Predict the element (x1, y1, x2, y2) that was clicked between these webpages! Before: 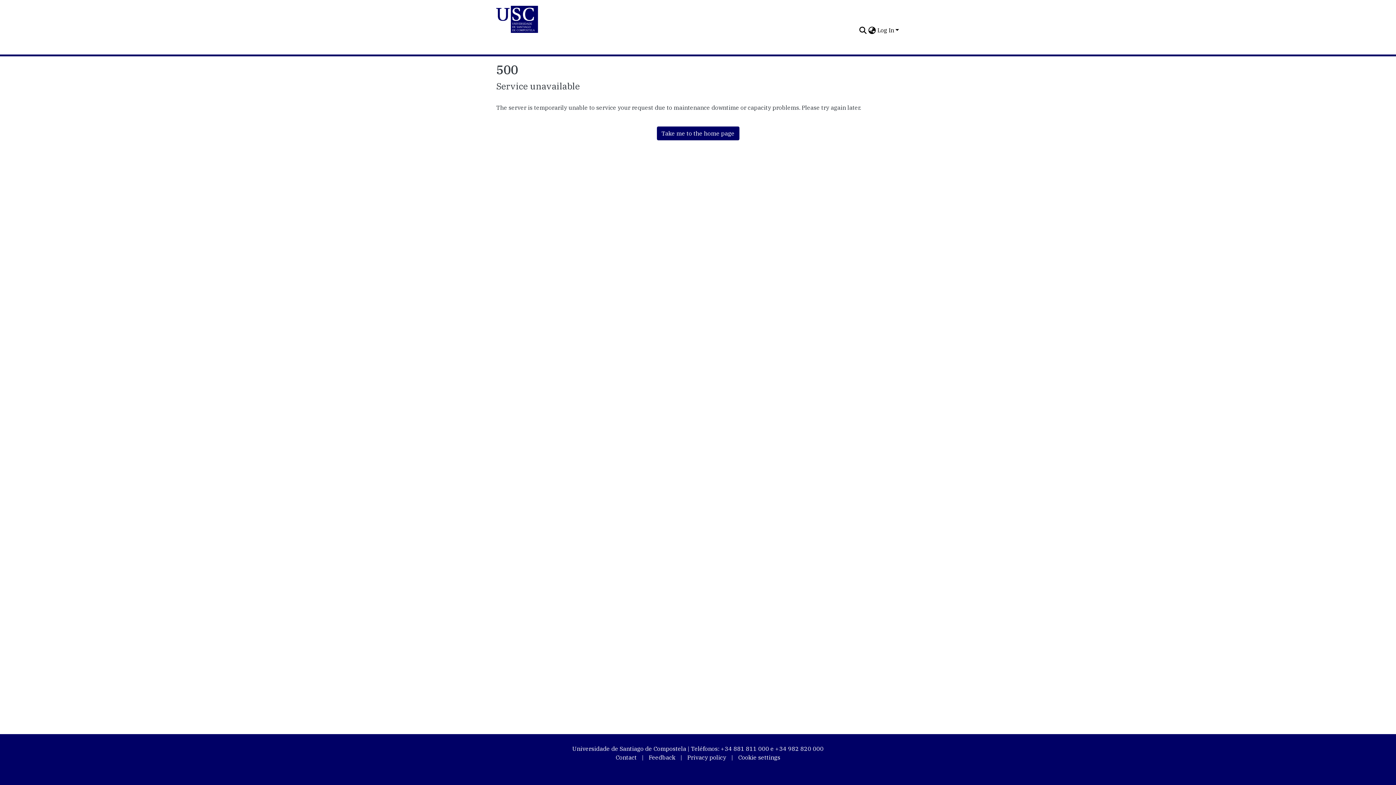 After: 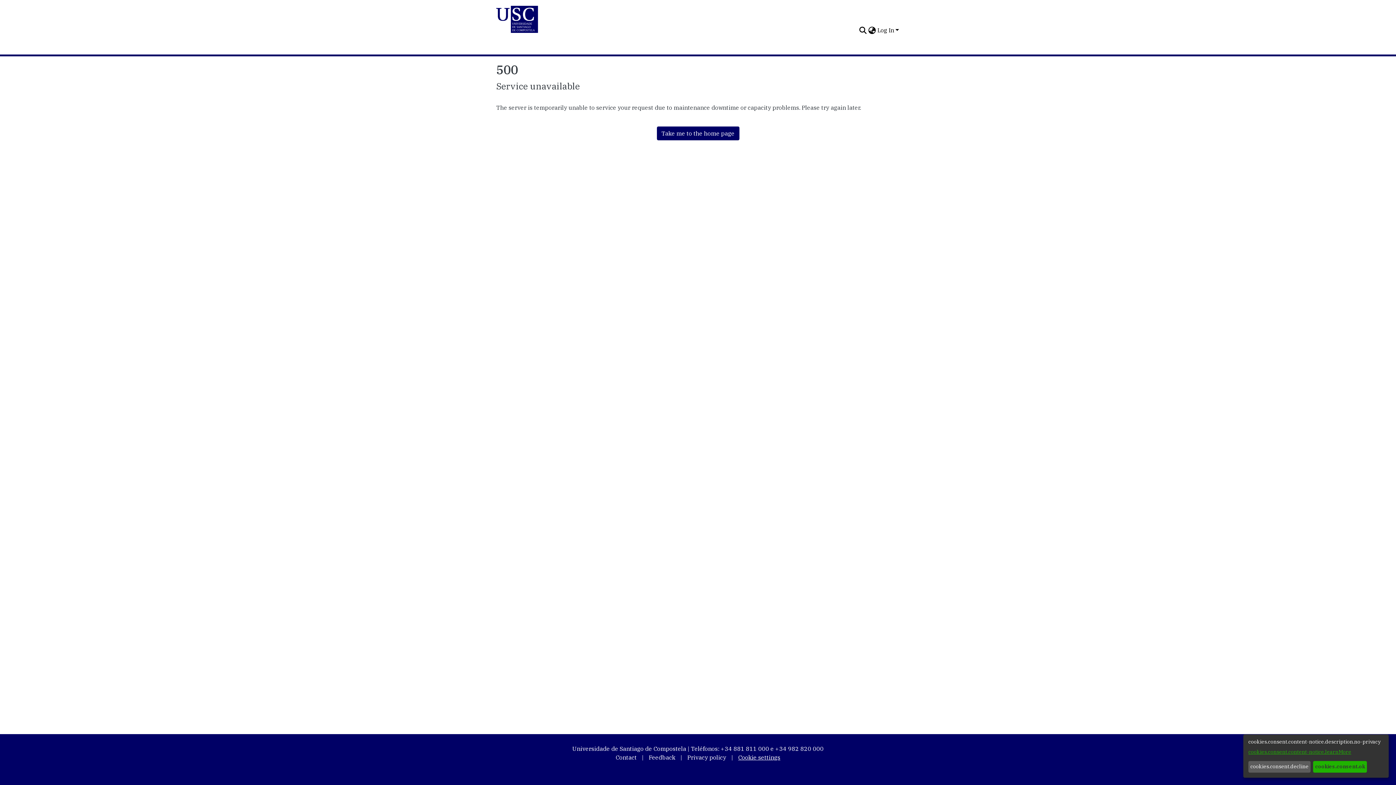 Action: bbox: (734, 750, 784, 765) label: Cookie settings